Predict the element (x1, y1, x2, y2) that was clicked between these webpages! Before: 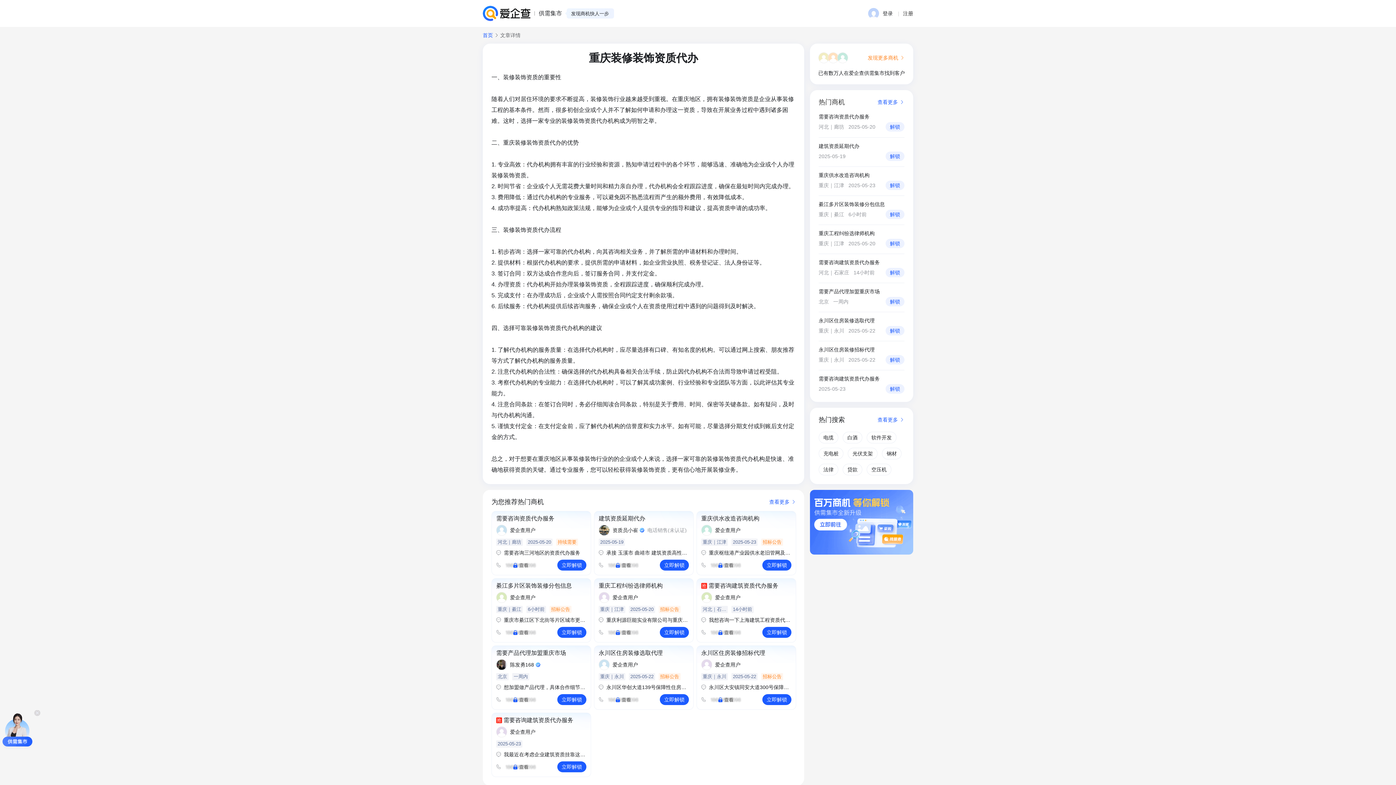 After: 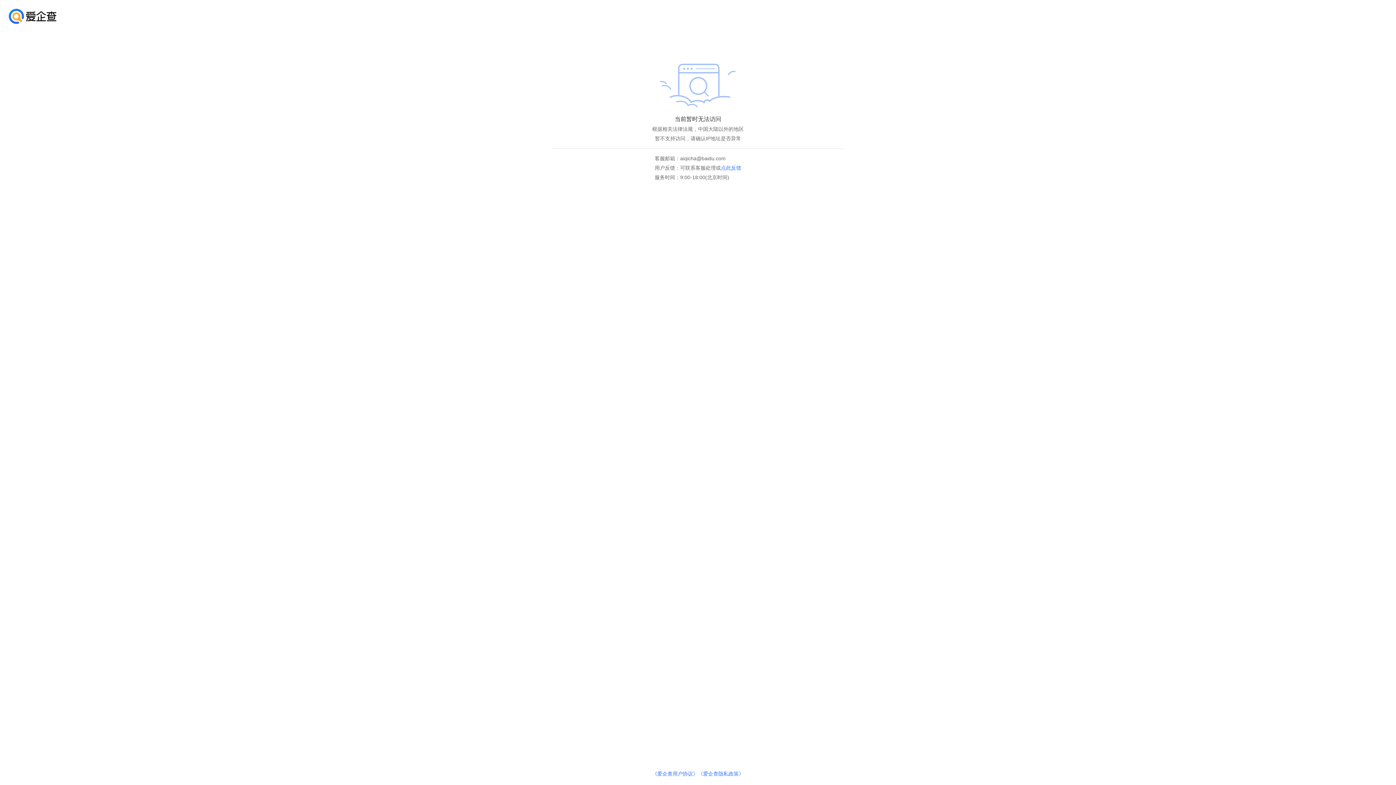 Action: bbox: (482, 5, 530, 21)